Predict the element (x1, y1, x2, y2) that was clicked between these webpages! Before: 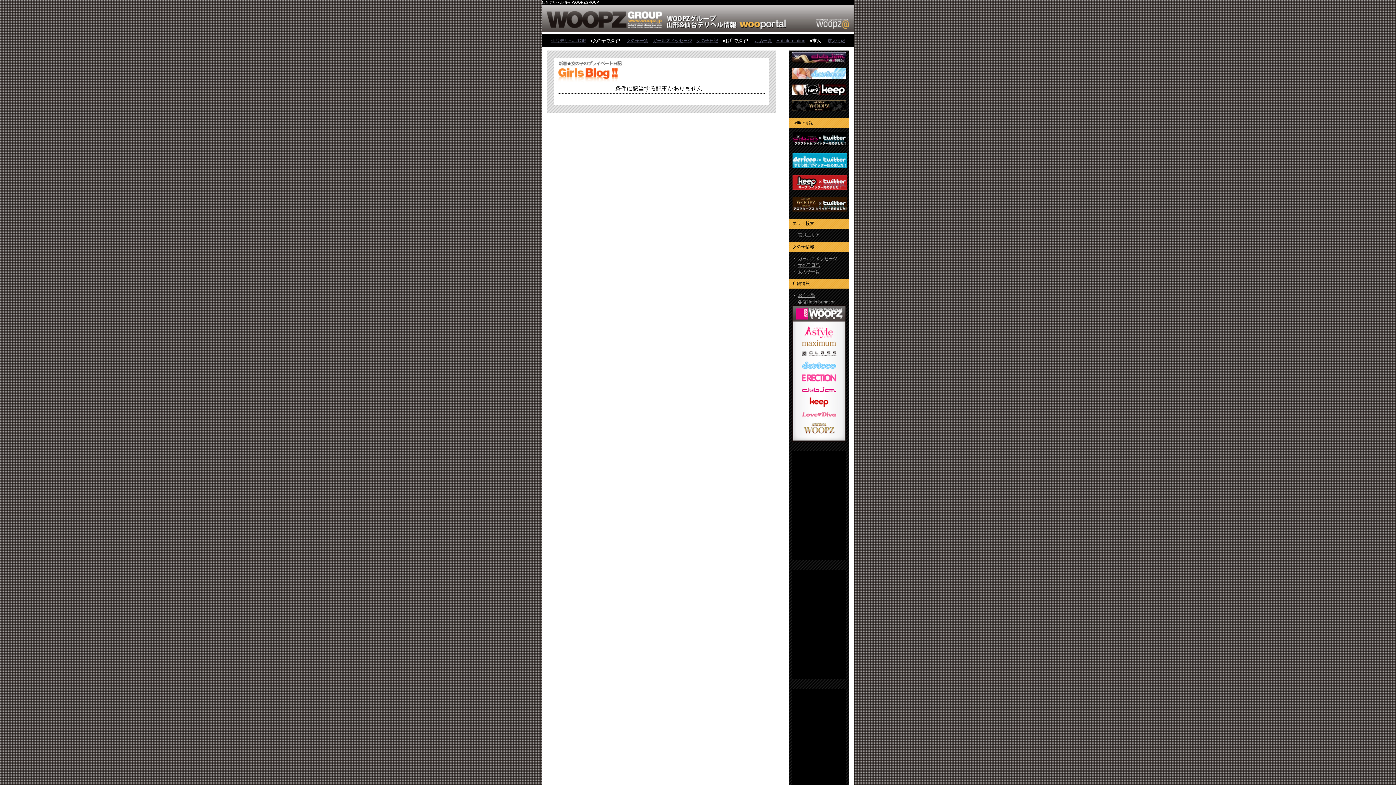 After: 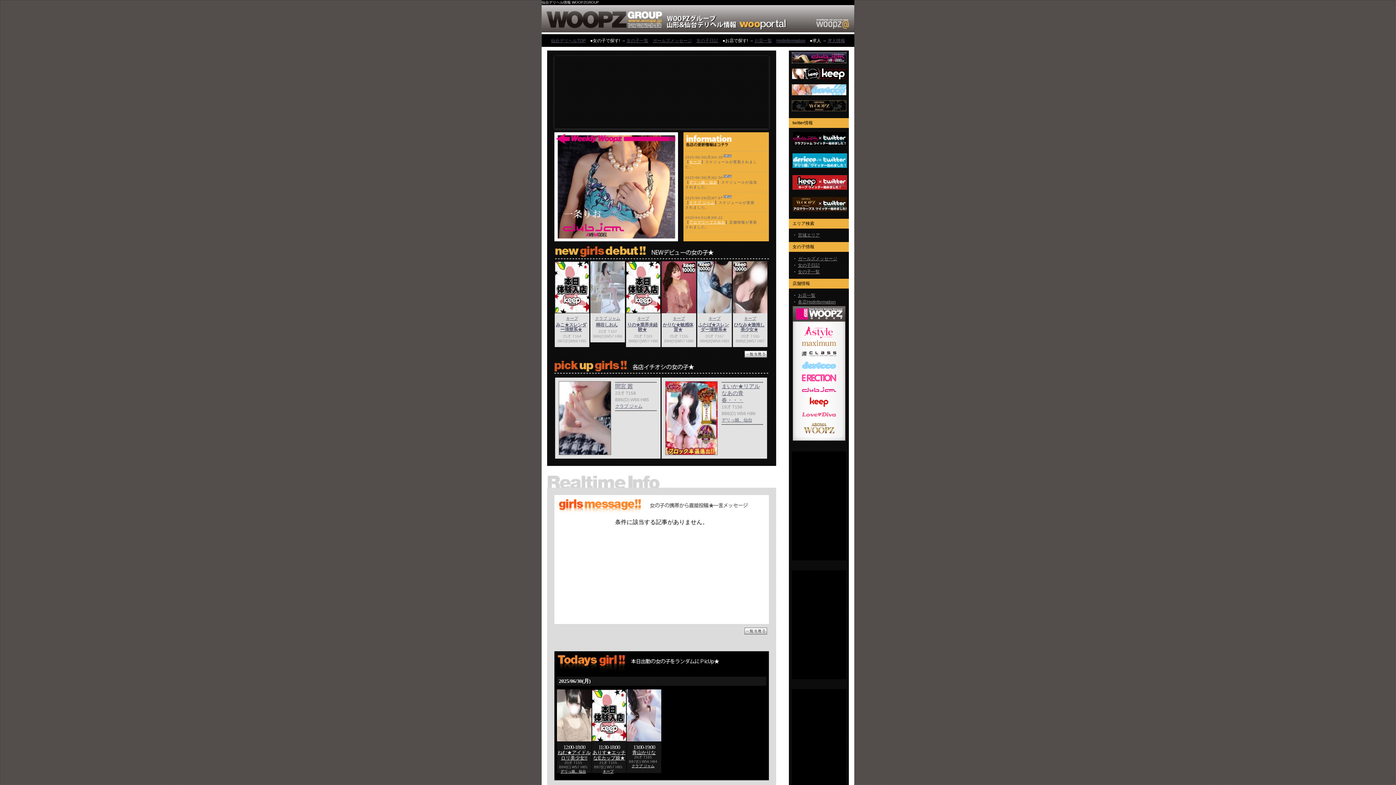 Action: label: 仙台デリヘルTOP bbox: (551, 38, 586, 43)